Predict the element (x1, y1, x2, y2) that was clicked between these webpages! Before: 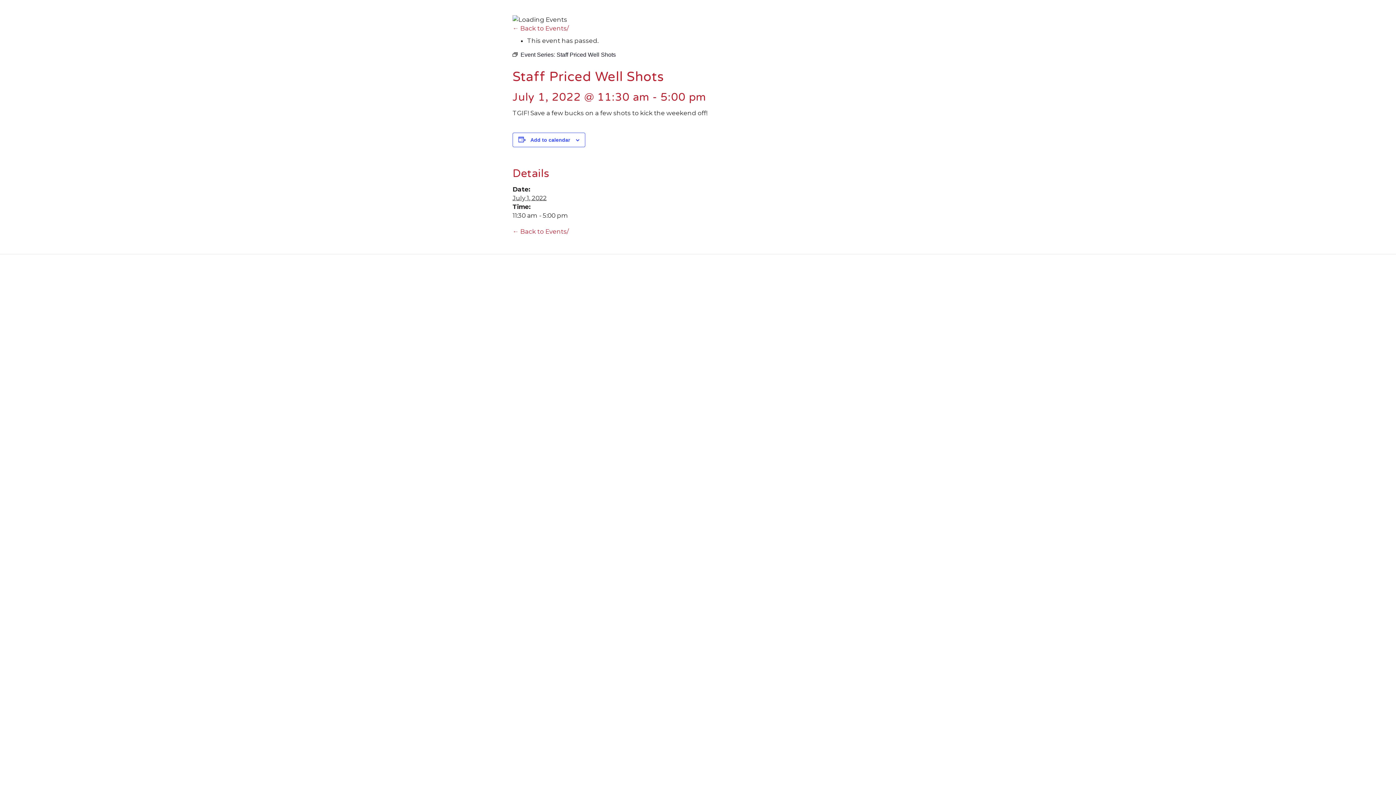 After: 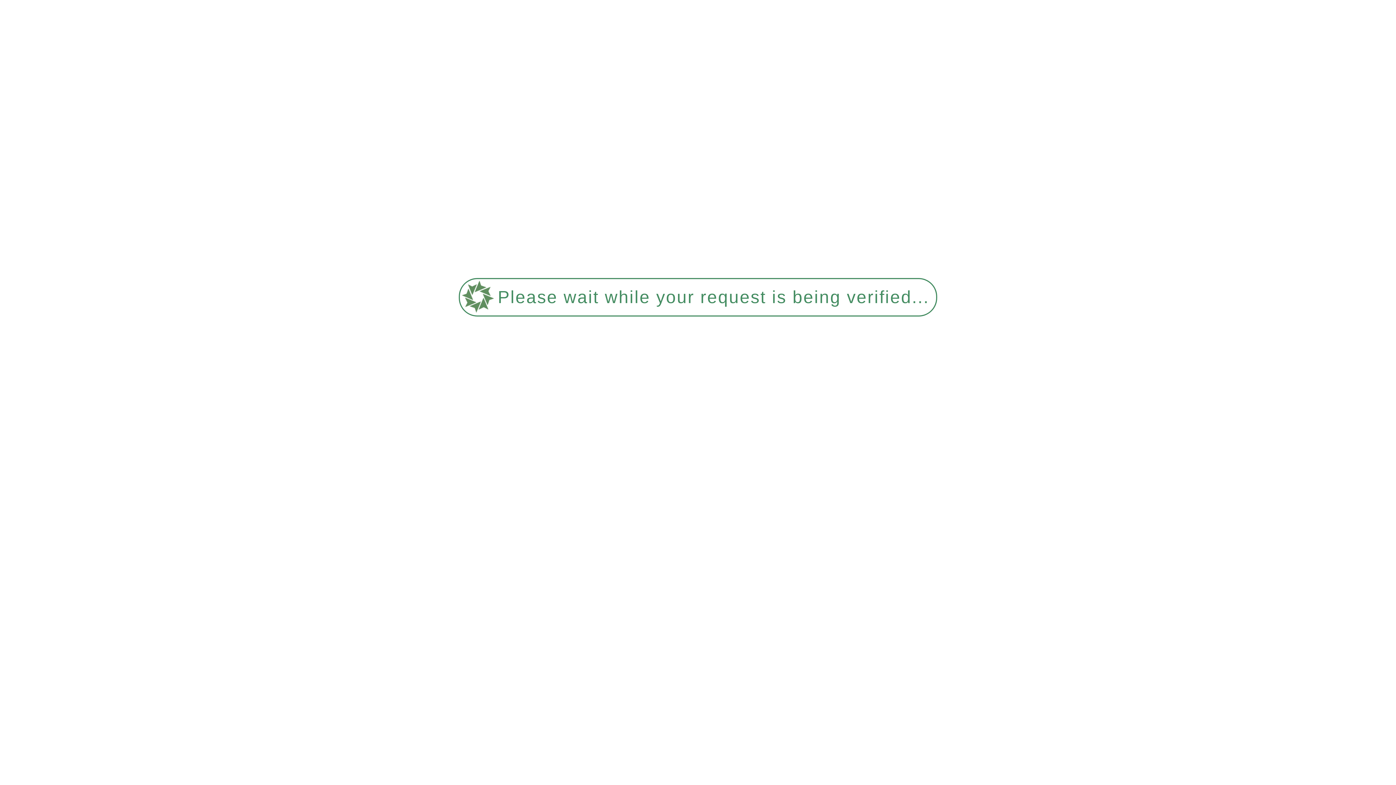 Action: label: Staff Priced Well Shots bbox: (556, 51, 616, 57)